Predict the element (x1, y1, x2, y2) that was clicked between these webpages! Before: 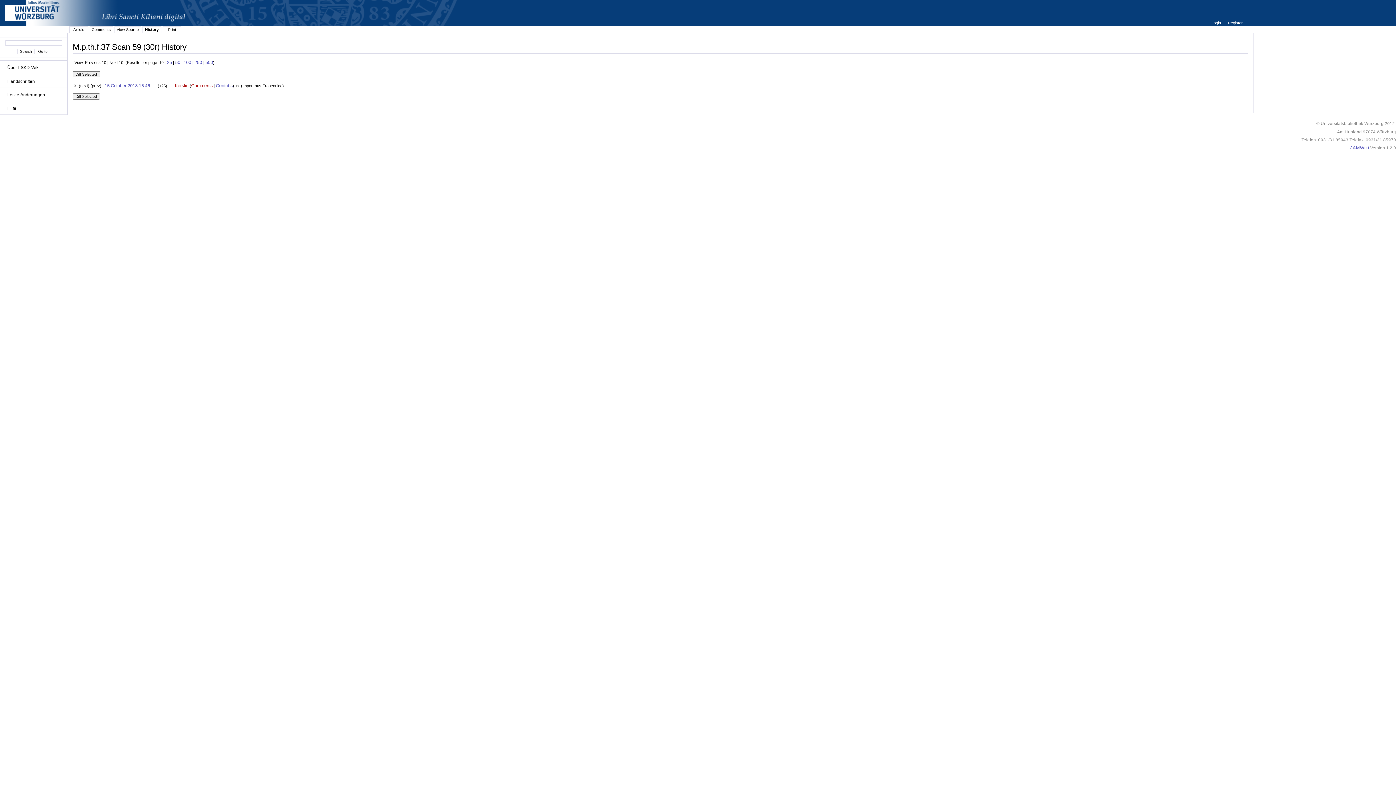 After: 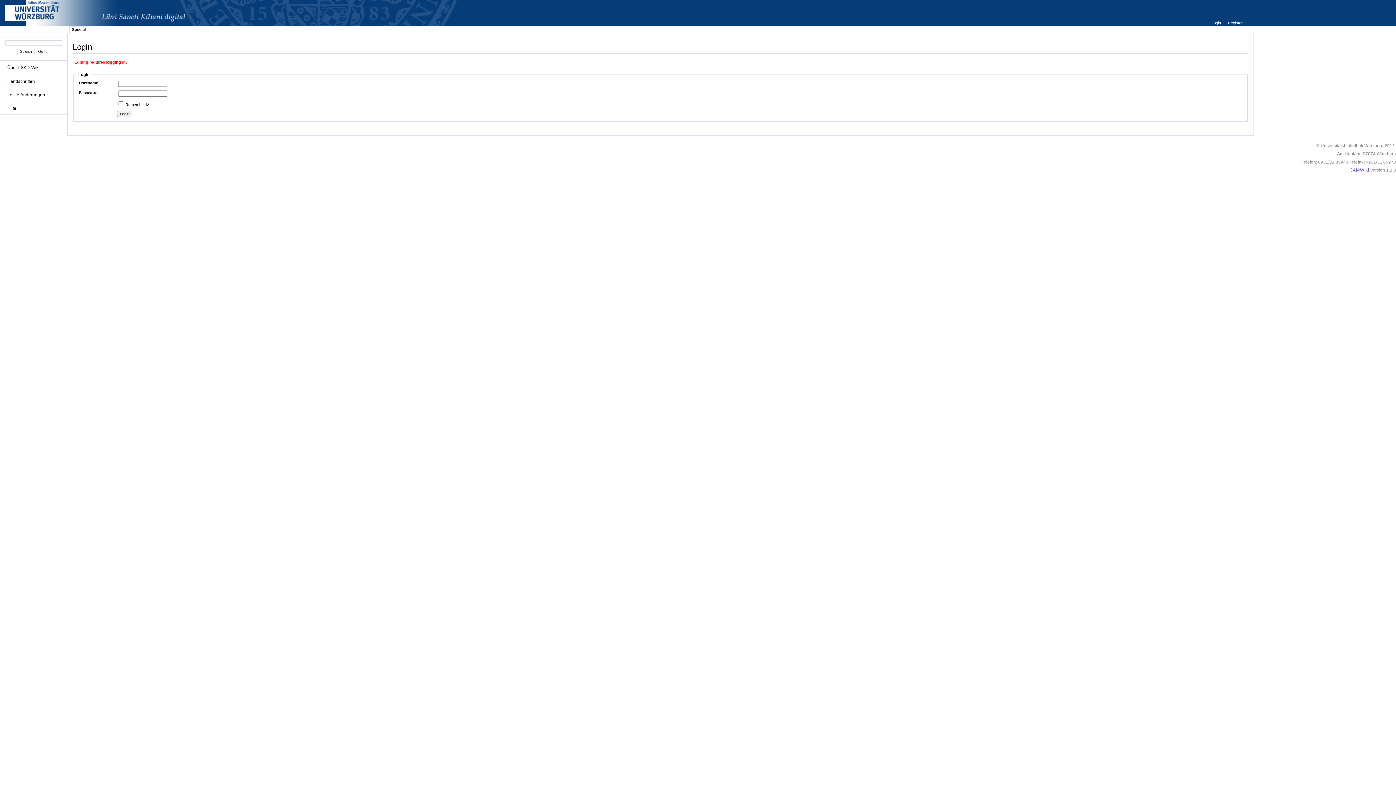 Action: label: Comments bbox: (91, 27, 111, 31)